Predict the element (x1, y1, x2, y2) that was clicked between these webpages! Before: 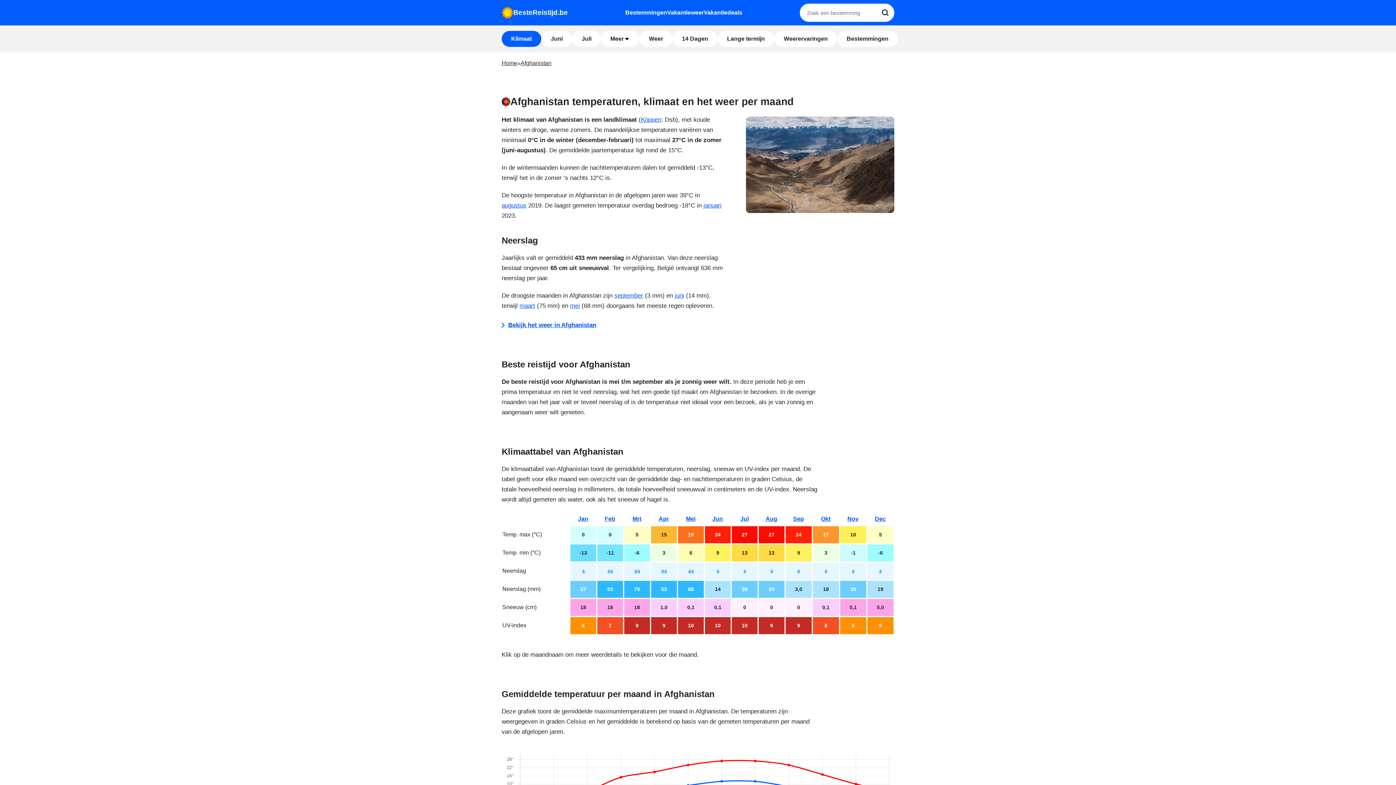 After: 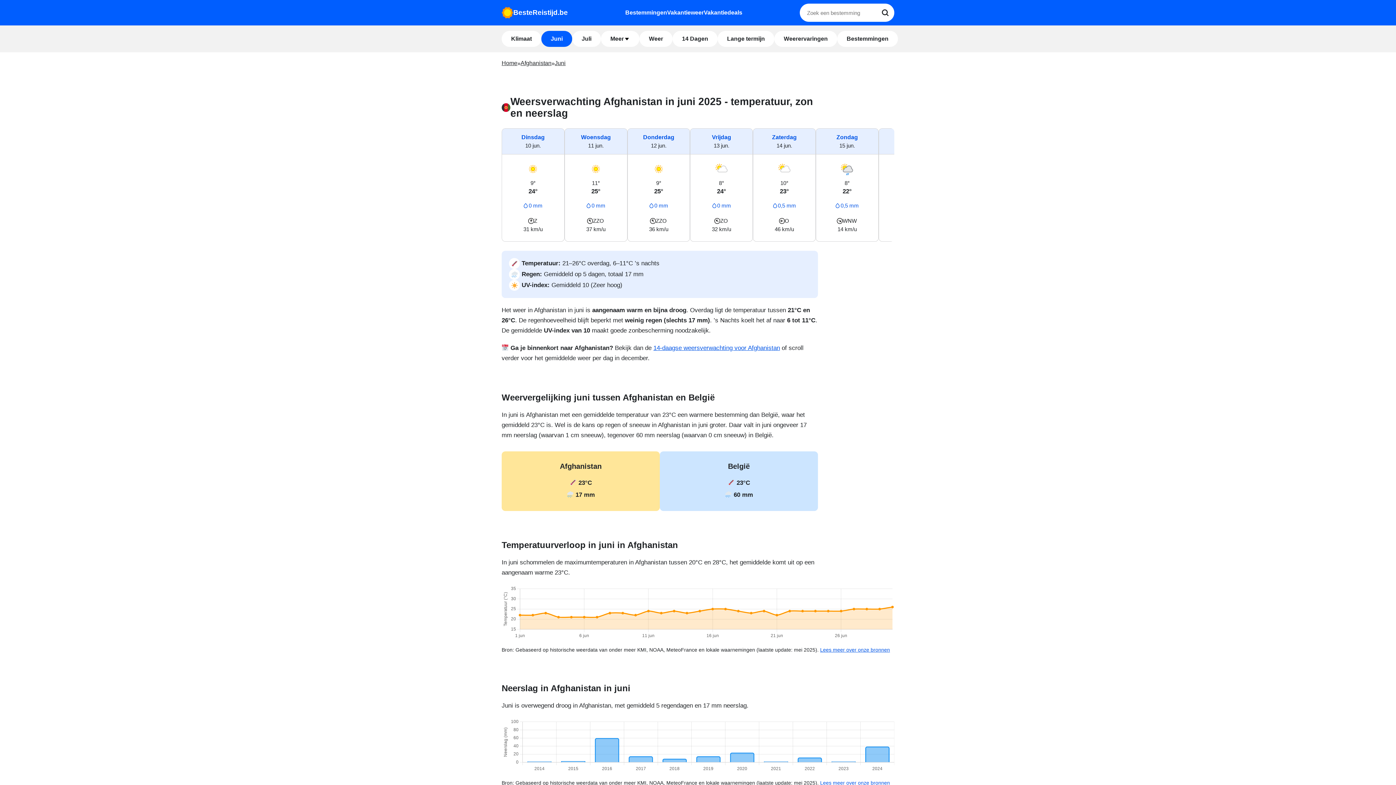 Action: label: Juni bbox: (541, 30, 572, 46)